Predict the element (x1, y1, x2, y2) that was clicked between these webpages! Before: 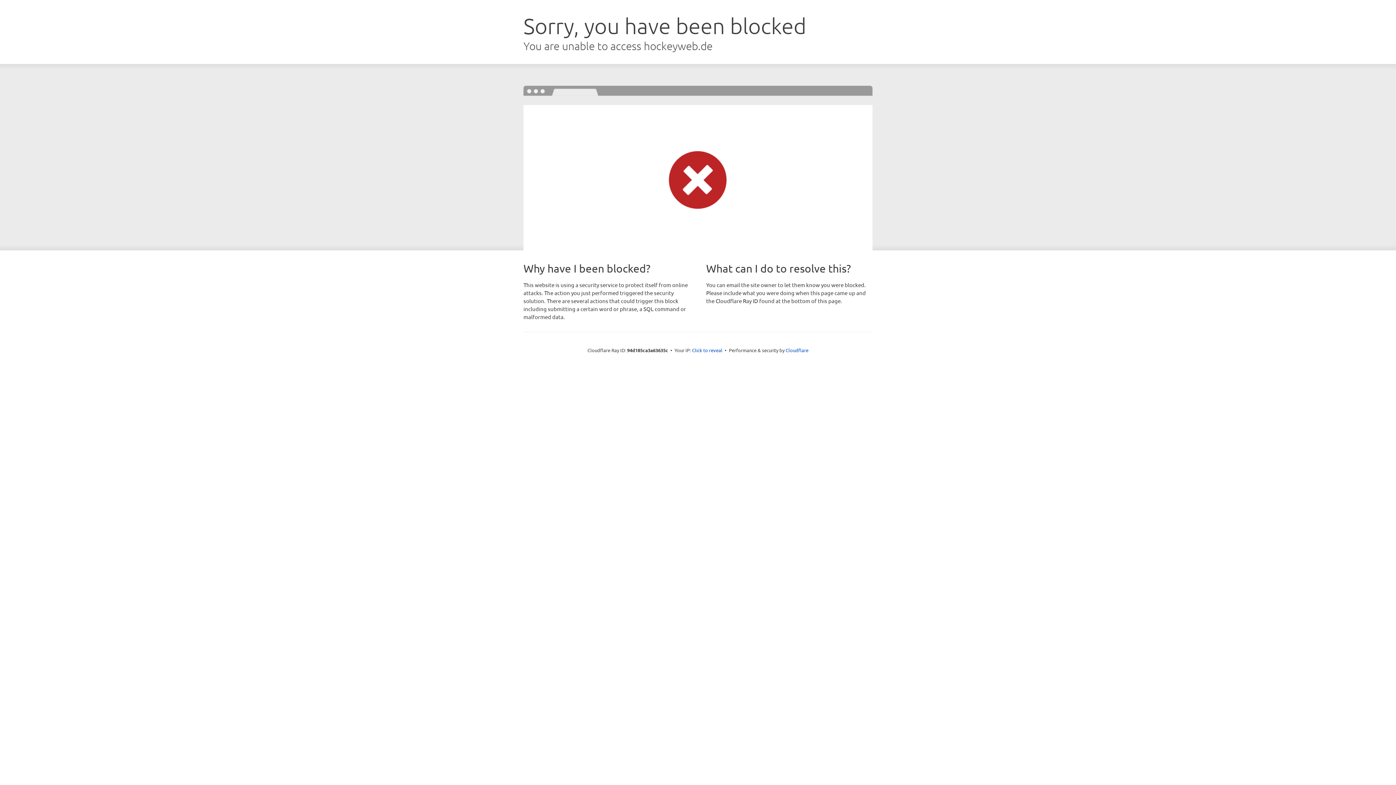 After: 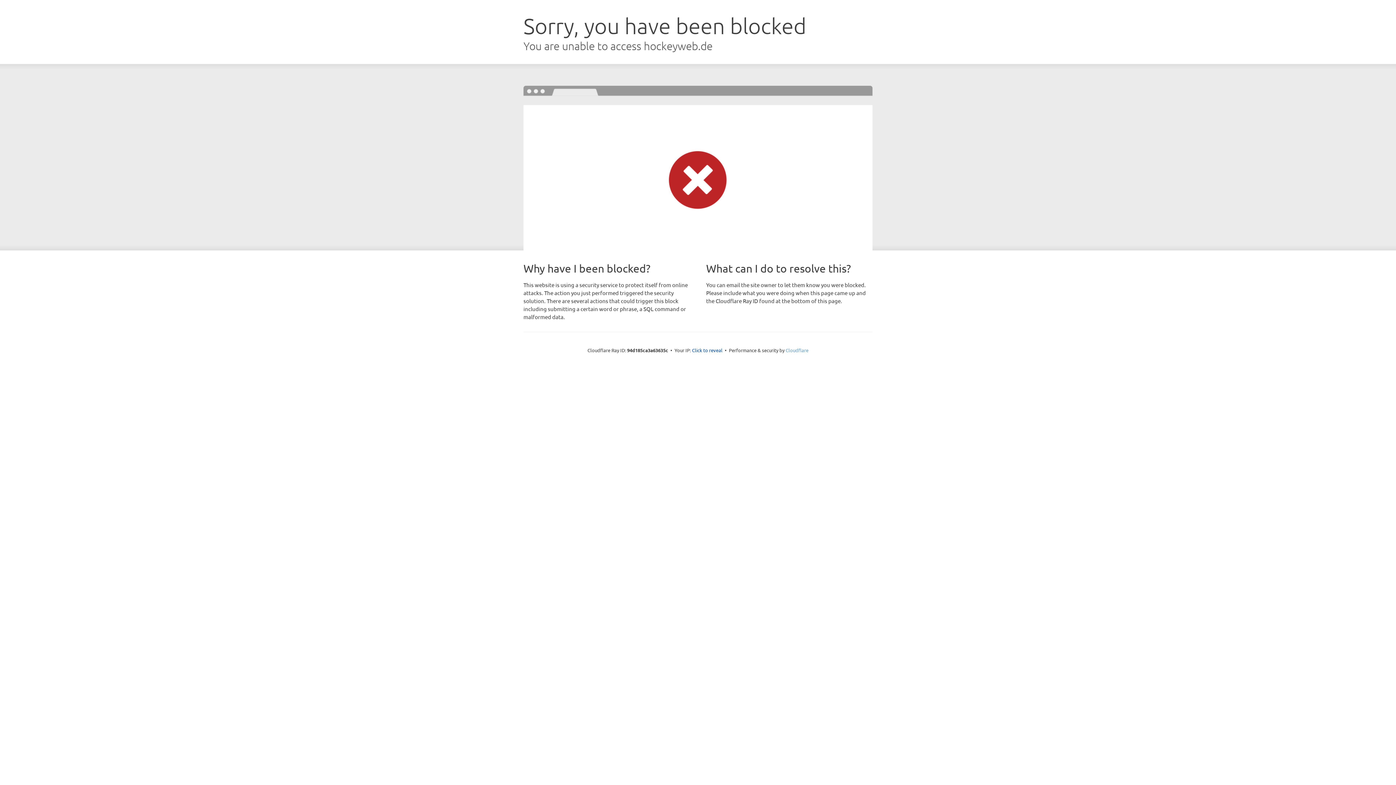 Action: label: Cloudflare bbox: (785, 347, 808, 353)